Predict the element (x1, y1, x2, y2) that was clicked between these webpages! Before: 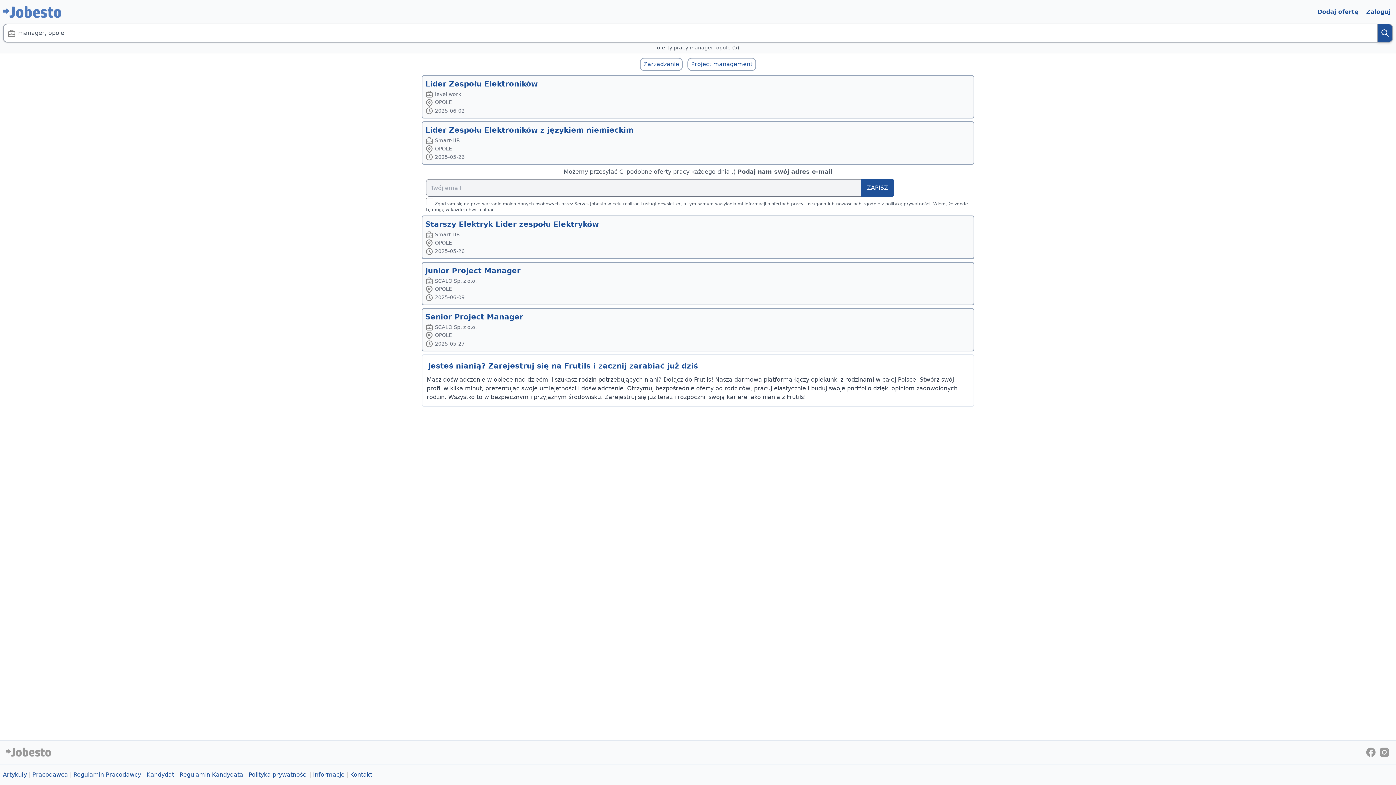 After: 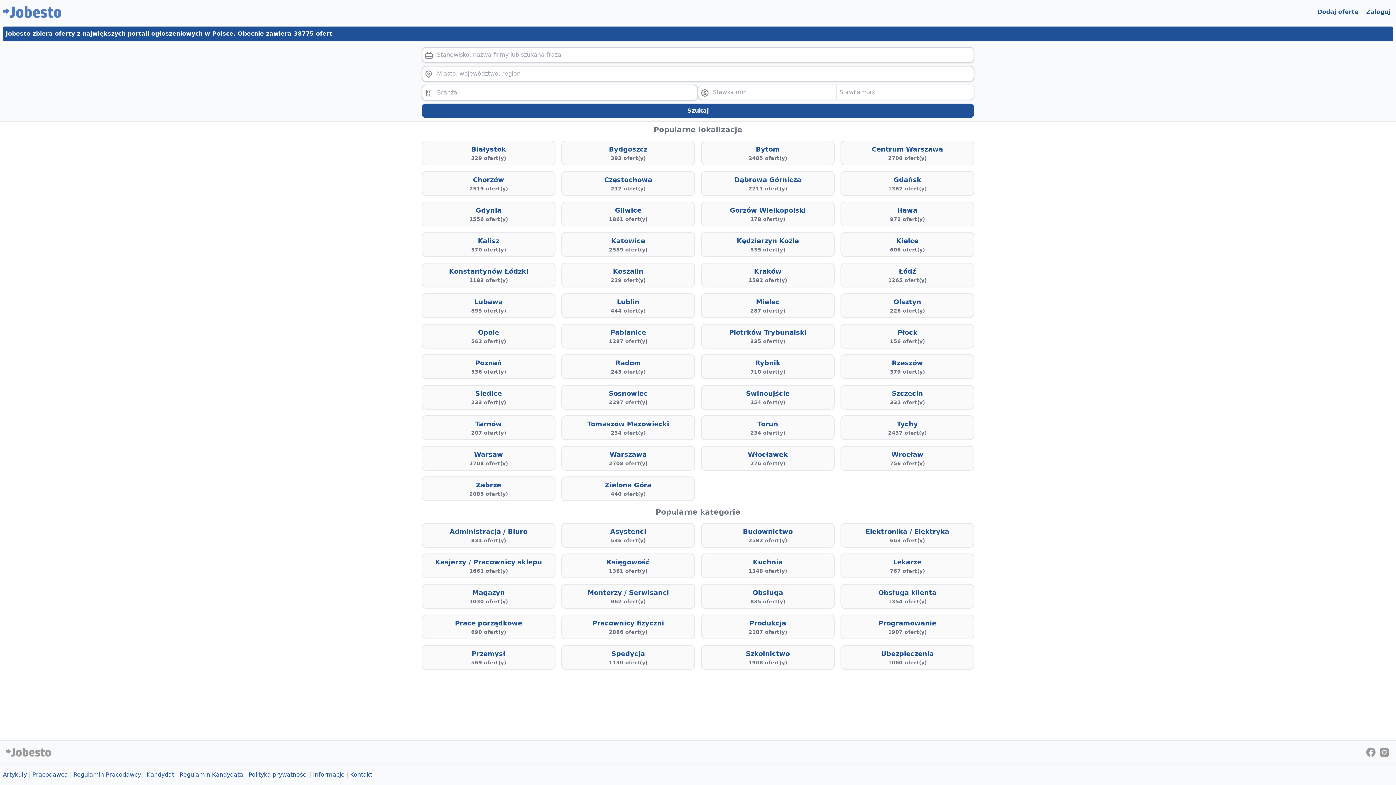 Action: bbox: (2, 5, 61, 18) label: Jobesto